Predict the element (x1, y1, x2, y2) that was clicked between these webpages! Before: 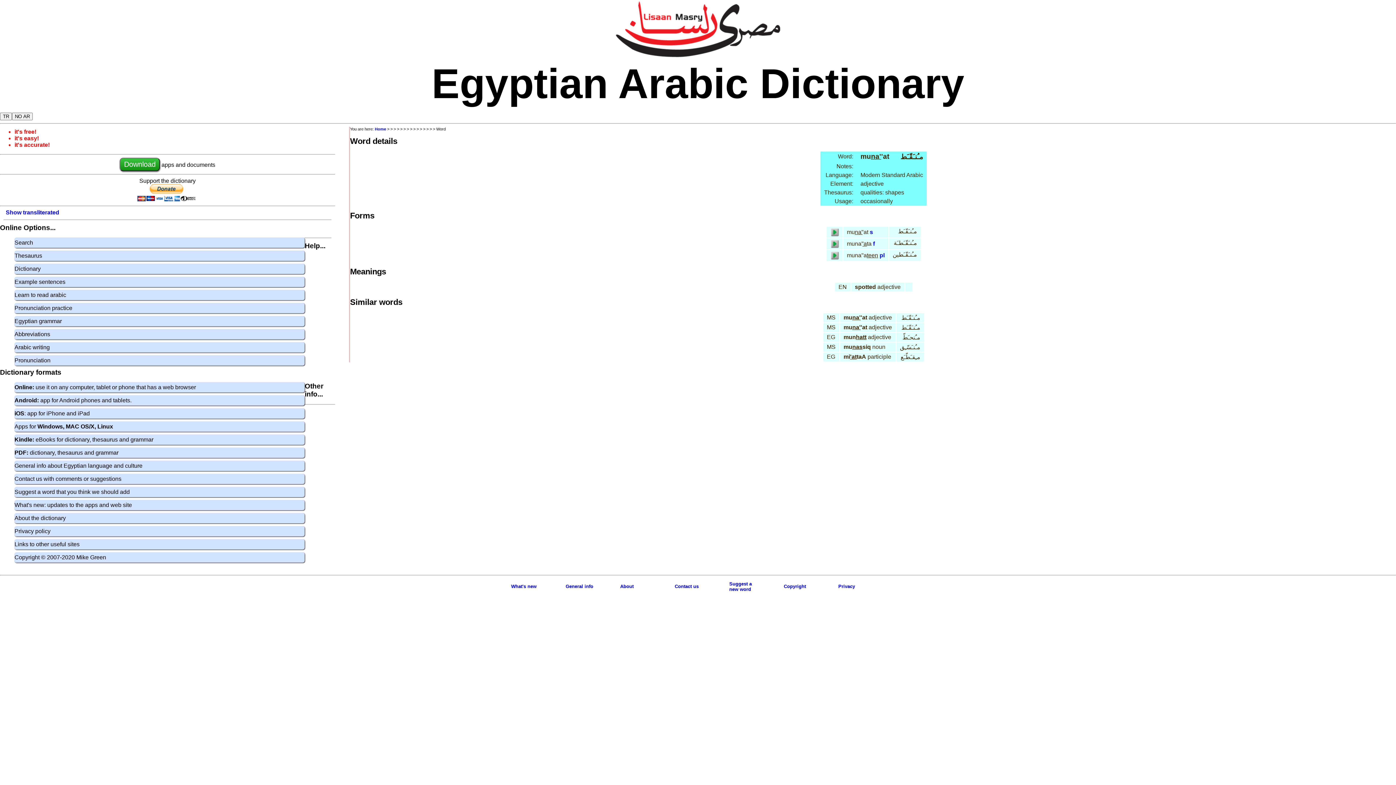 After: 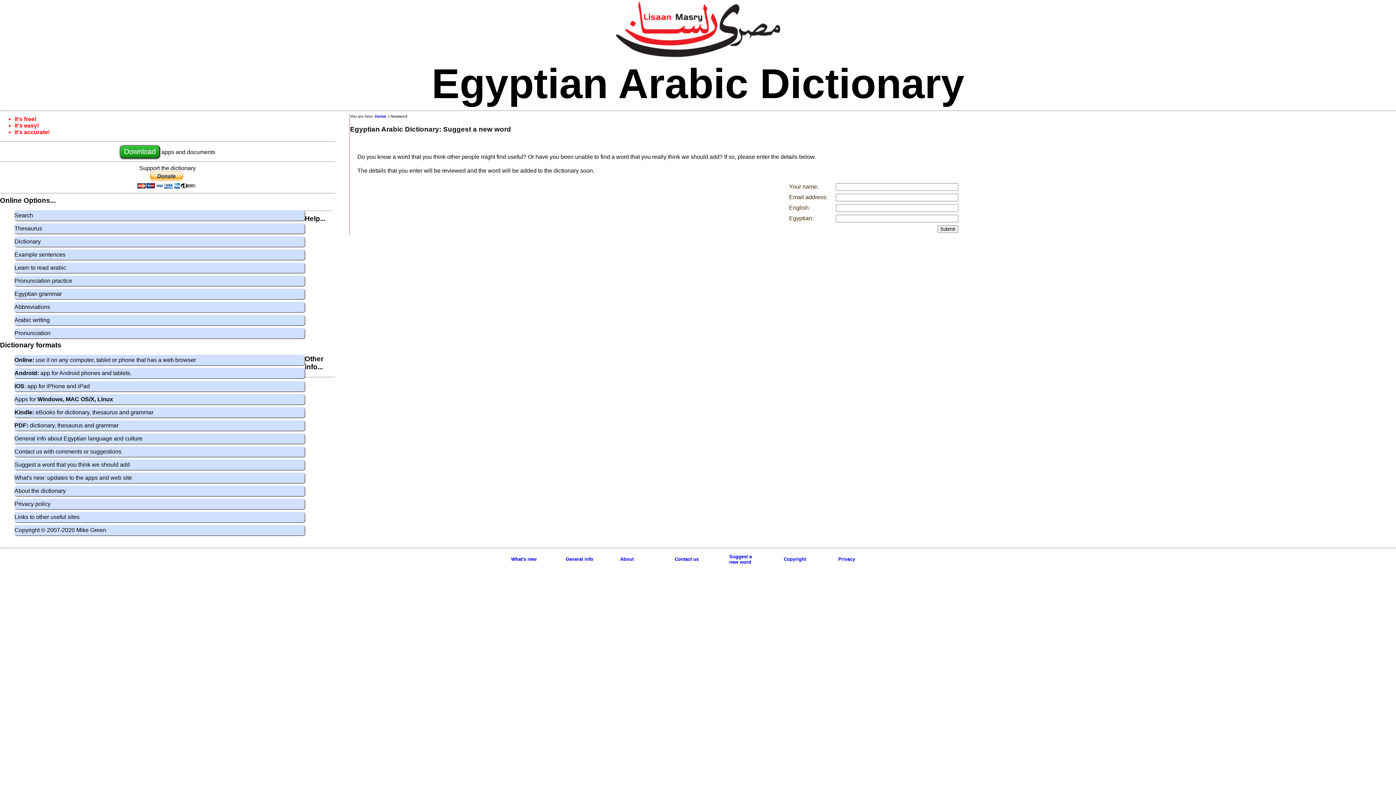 Action: bbox: (729, 581, 752, 592) label: Suggest a
new word